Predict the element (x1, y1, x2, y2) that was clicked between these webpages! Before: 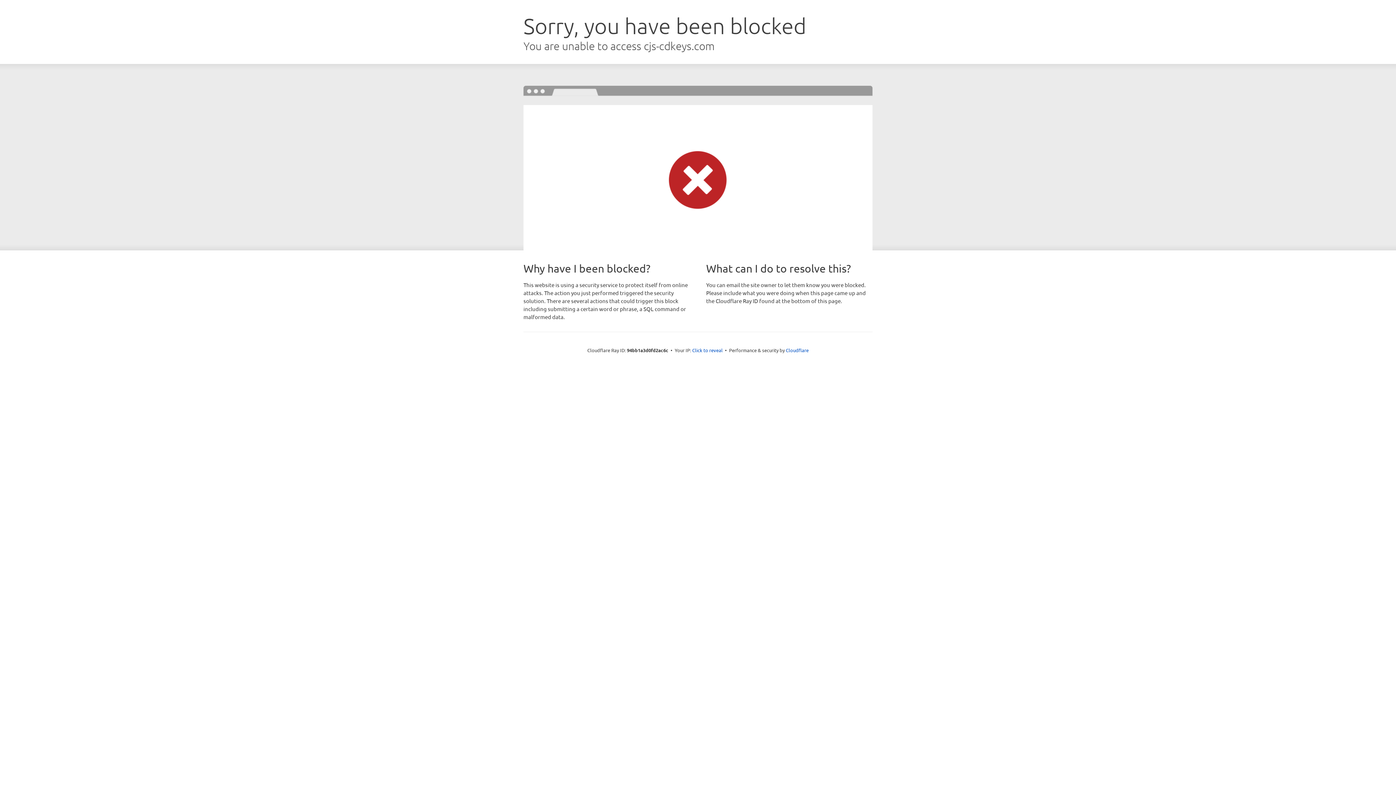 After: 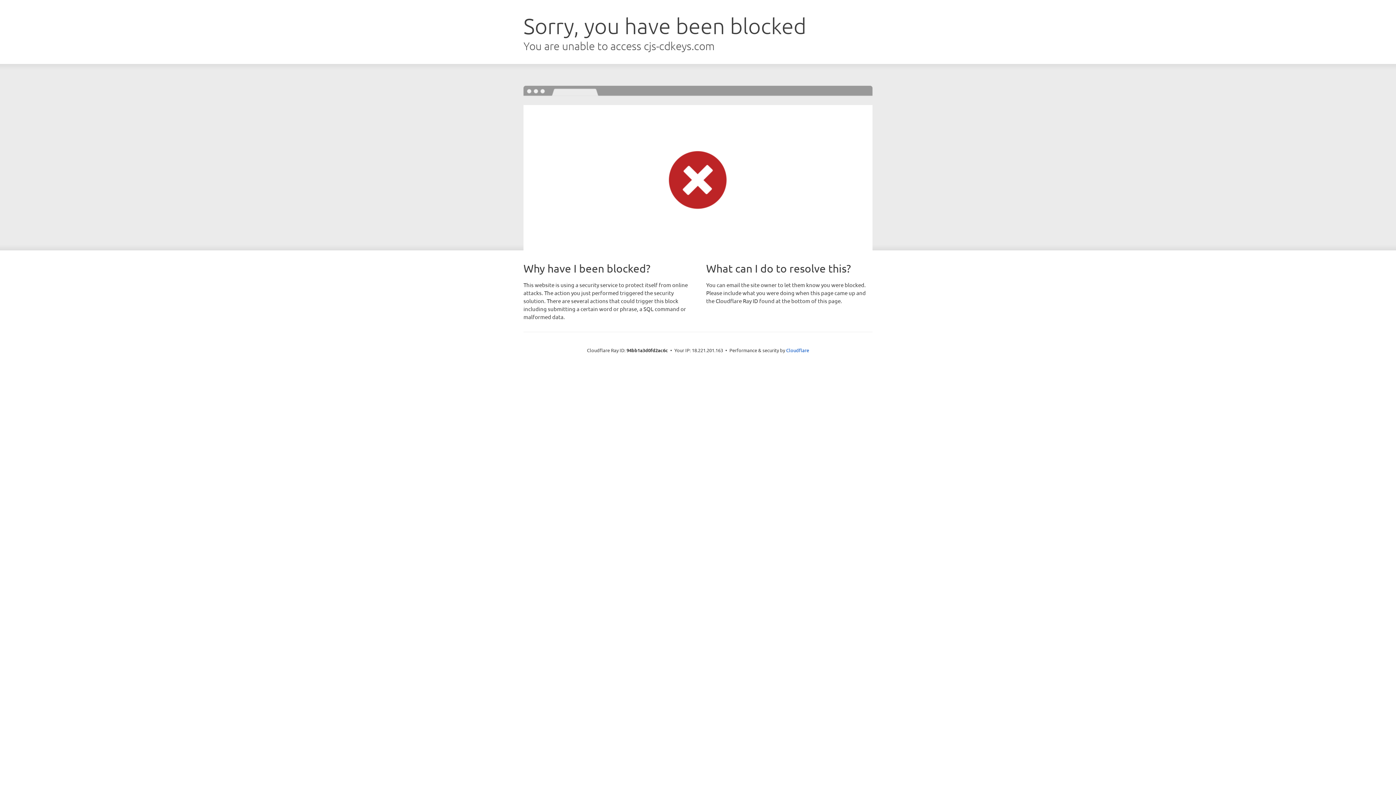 Action: bbox: (692, 346, 722, 353) label: Click to reveal